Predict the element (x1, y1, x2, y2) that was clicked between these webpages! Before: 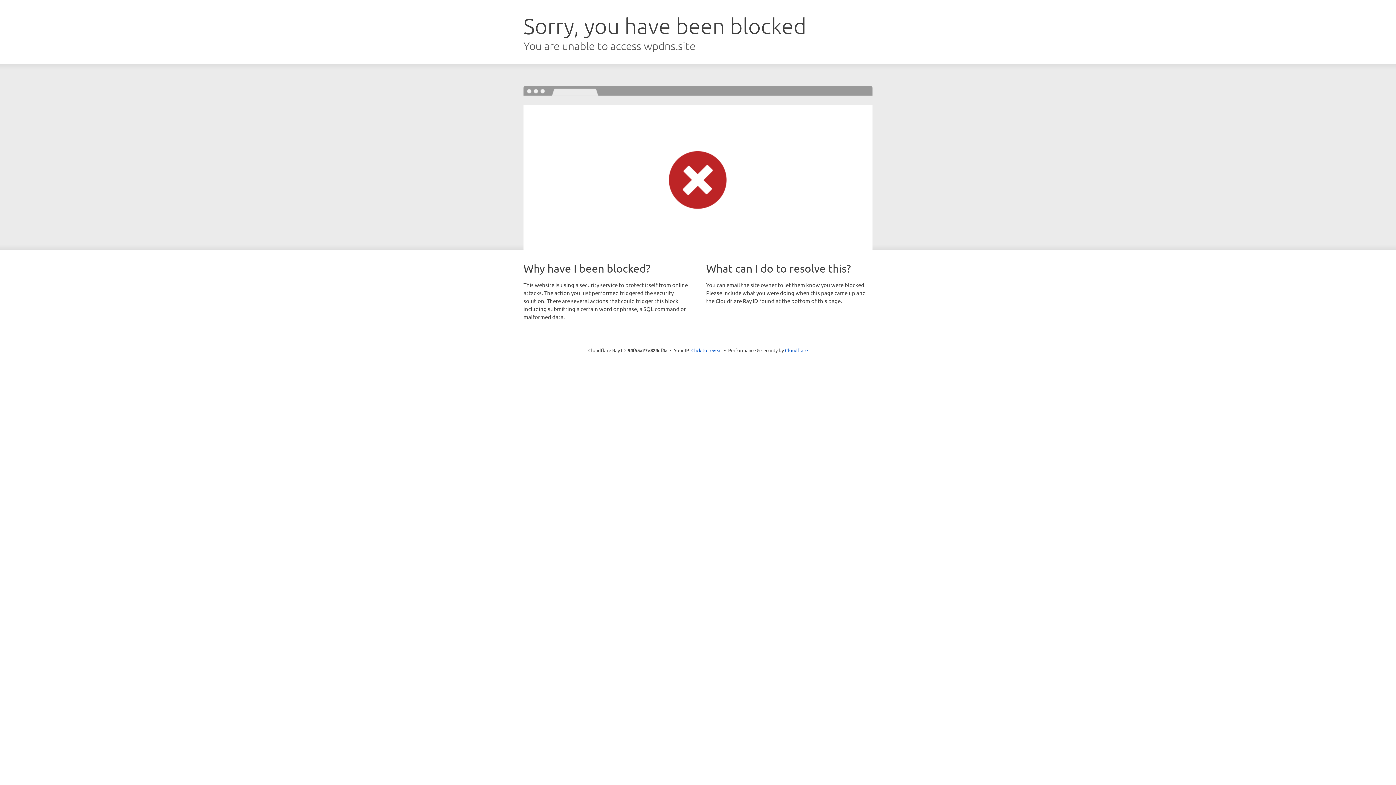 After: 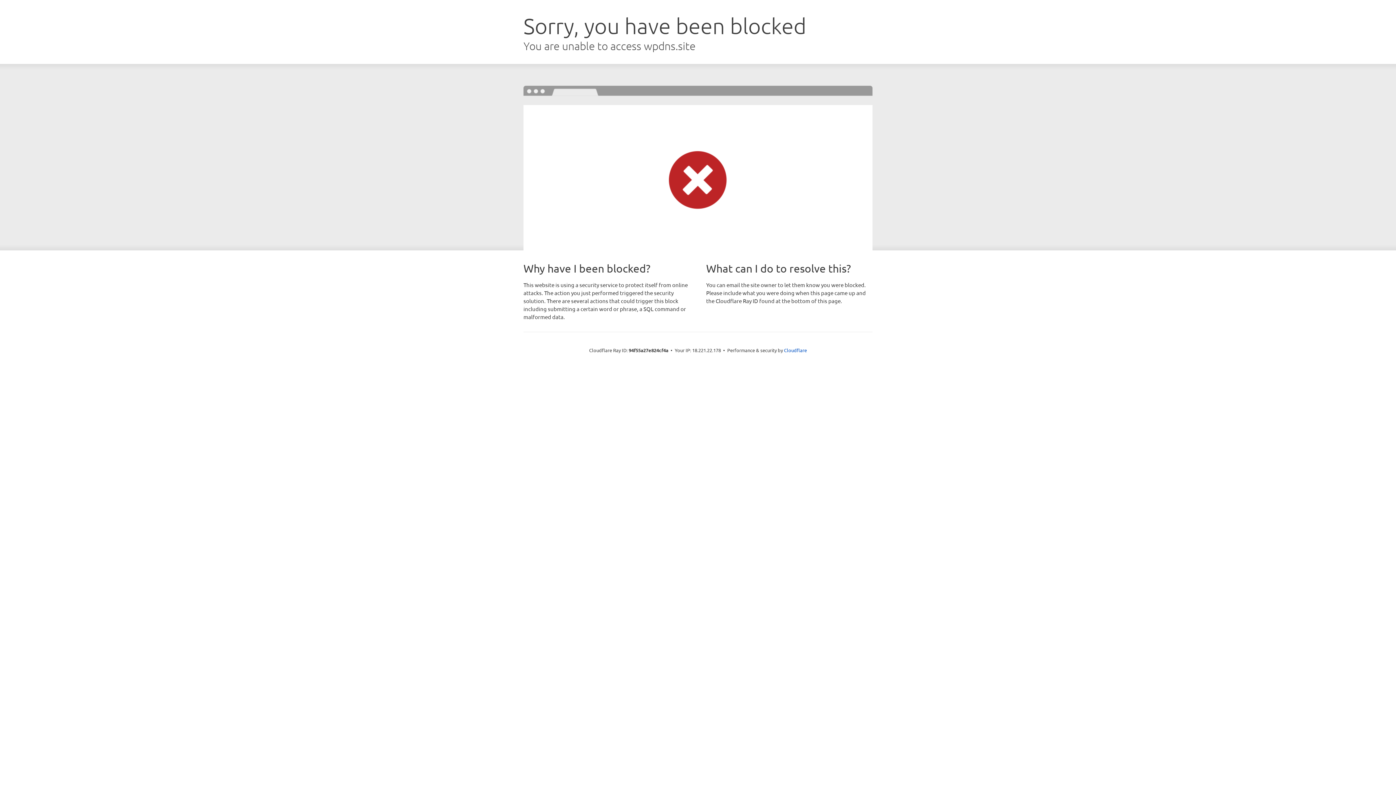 Action: bbox: (691, 346, 722, 353) label: Click to reveal